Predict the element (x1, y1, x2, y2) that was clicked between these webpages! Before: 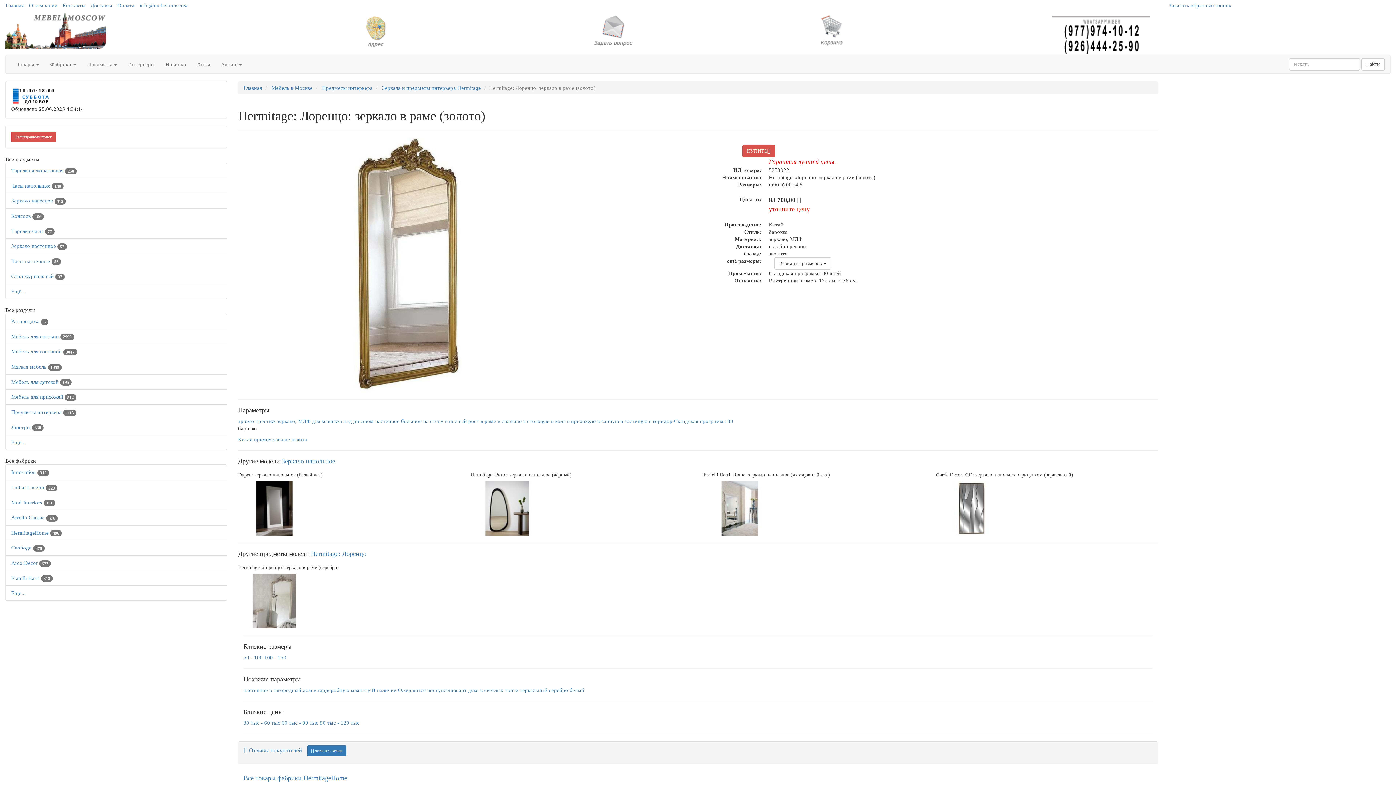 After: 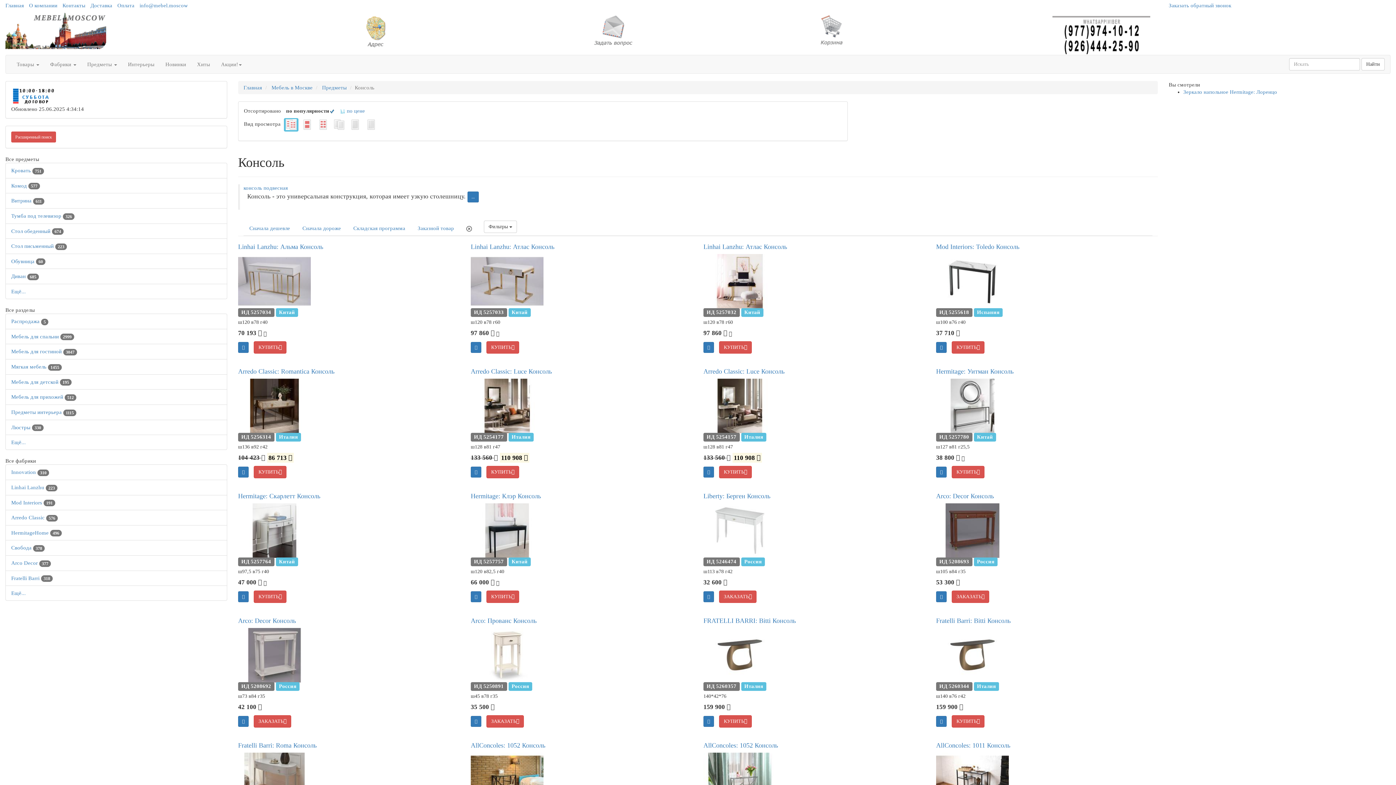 Action: bbox: (11, 213, 44, 218) label: Консоль 106